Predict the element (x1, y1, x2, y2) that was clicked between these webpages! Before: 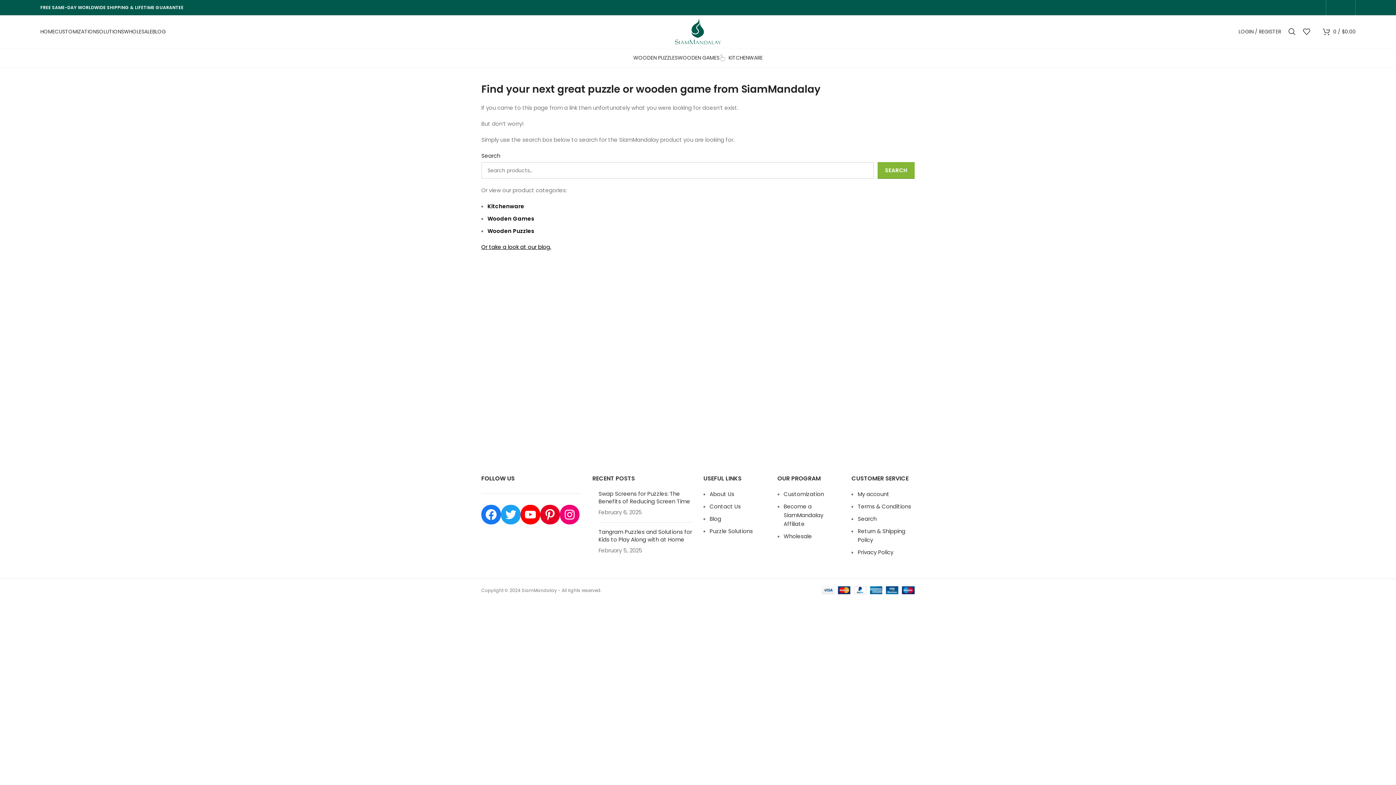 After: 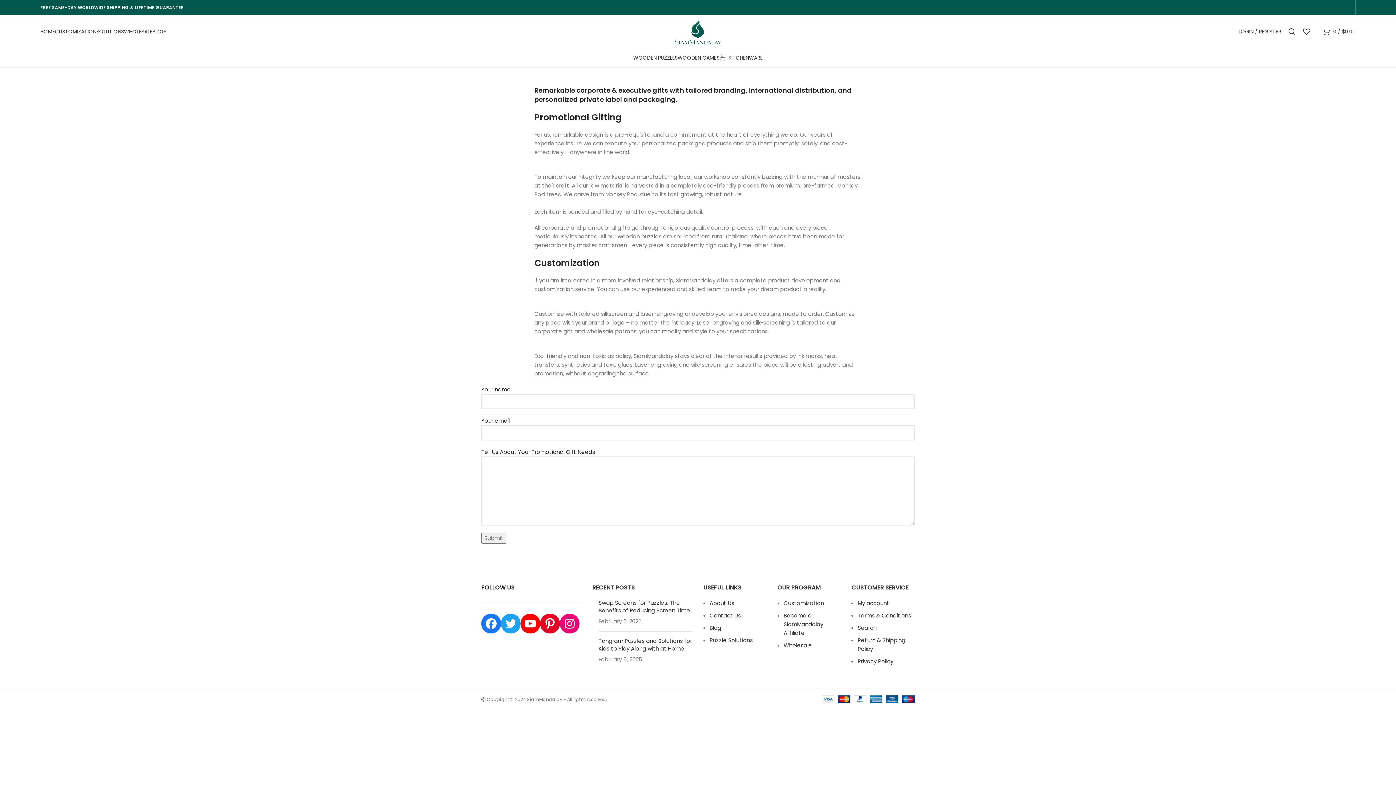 Action: label: Customization bbox: (783, 490, 824, 498)